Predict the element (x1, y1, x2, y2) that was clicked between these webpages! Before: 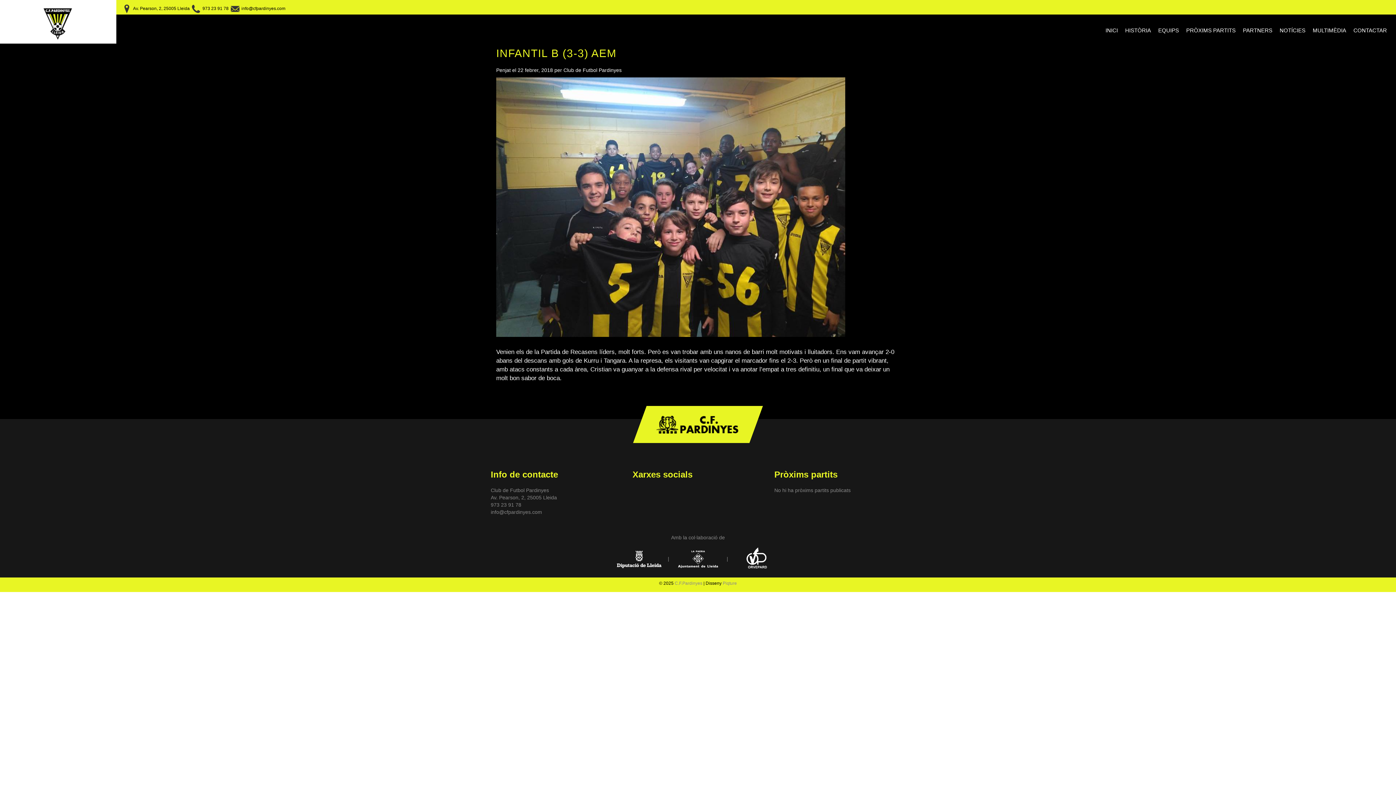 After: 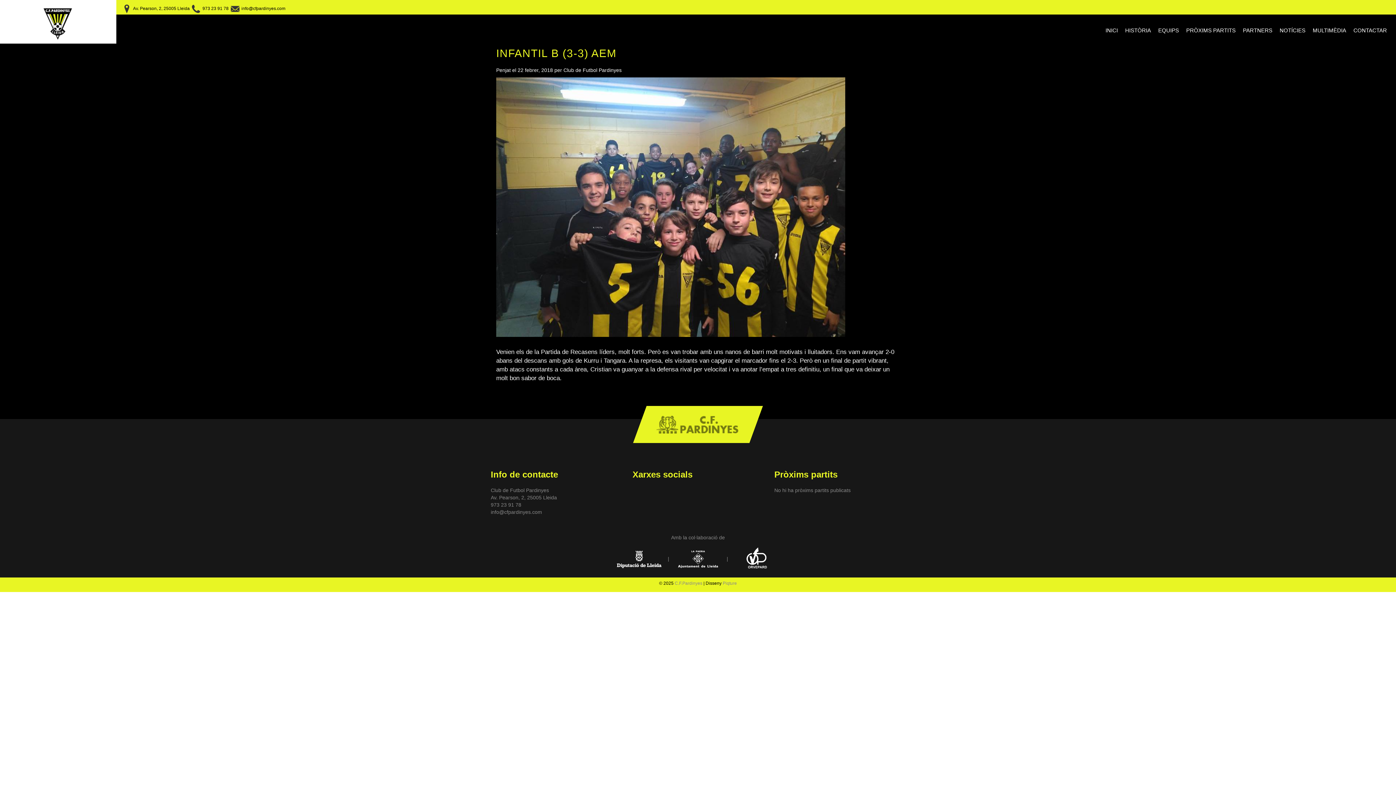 Action: bbox: (633, 406, 763, 443)